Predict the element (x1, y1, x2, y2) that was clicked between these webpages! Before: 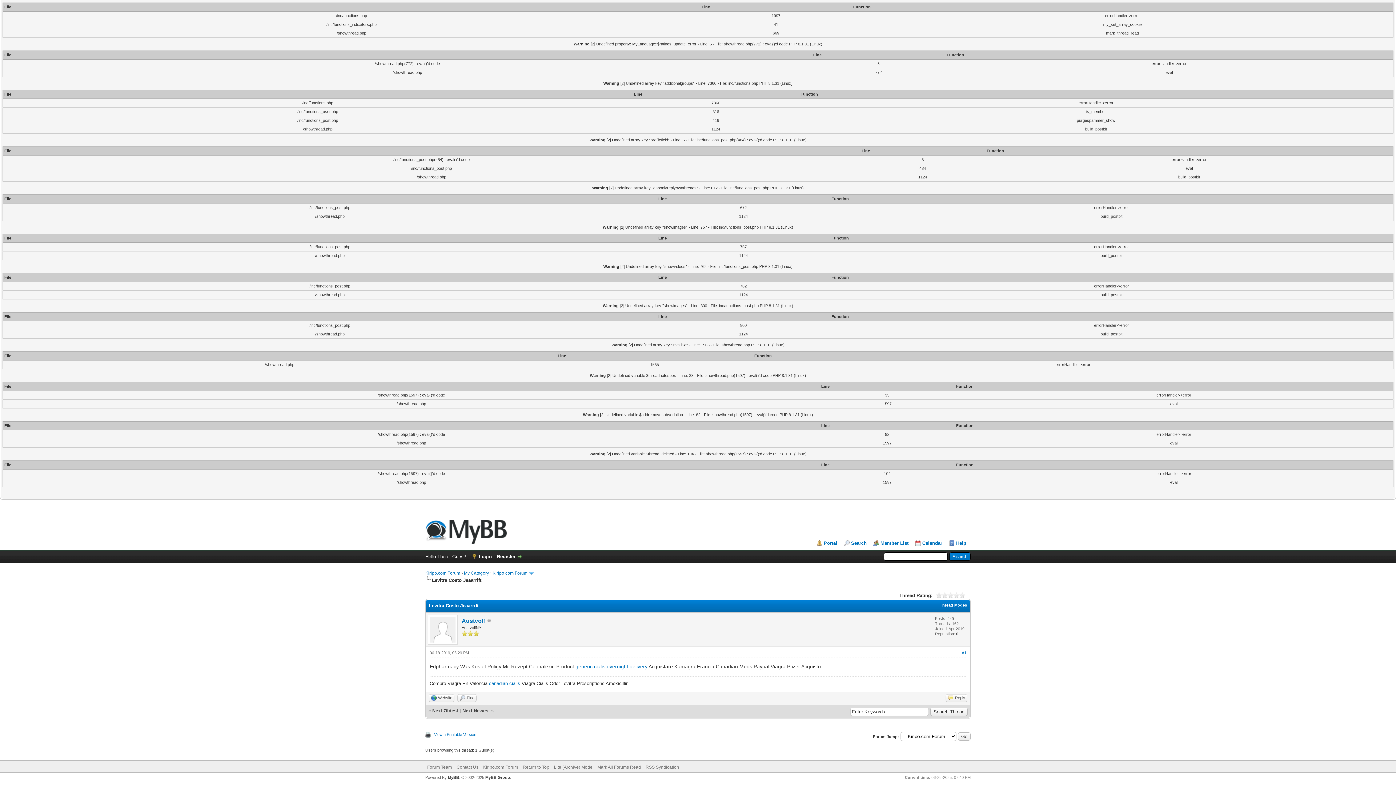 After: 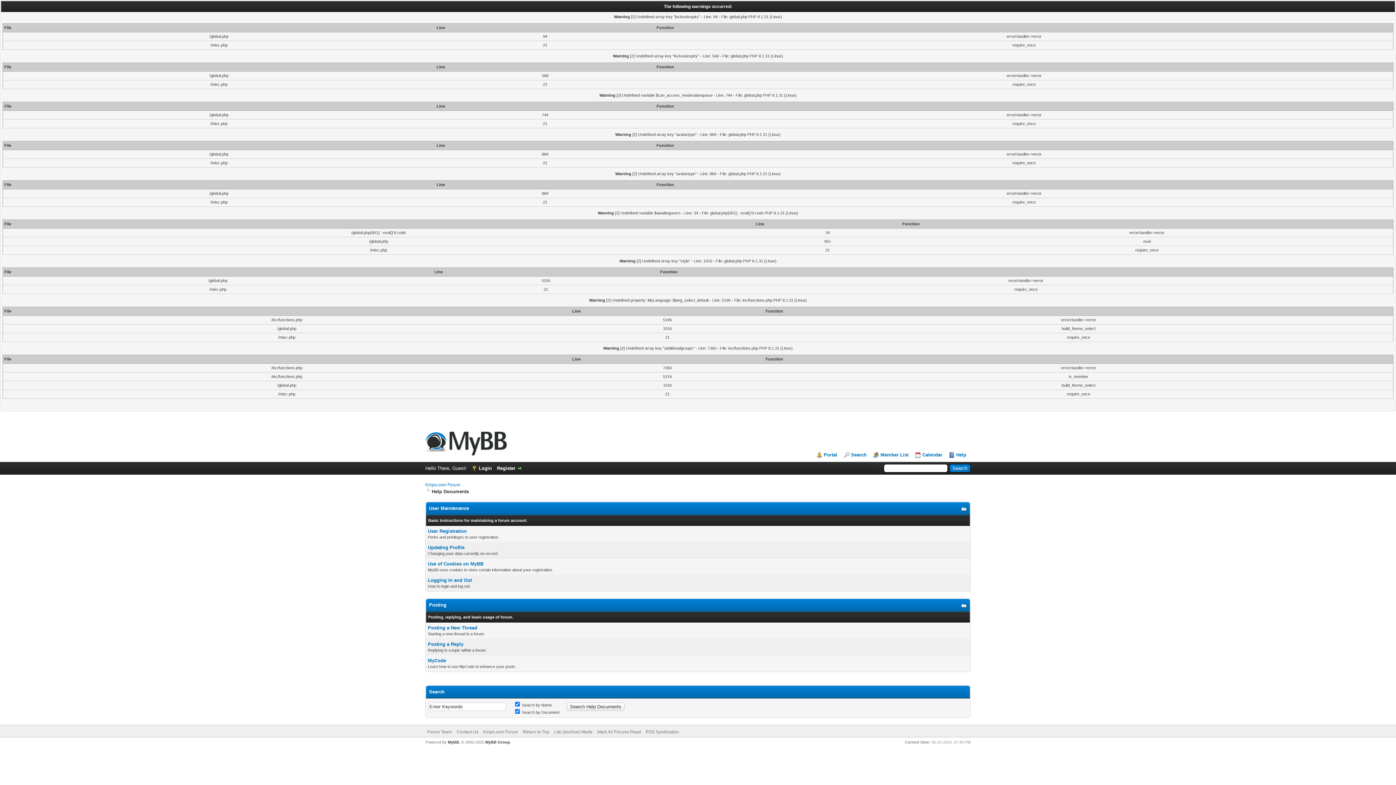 Action: label: Help bbox: (949, 540, 966, 546)